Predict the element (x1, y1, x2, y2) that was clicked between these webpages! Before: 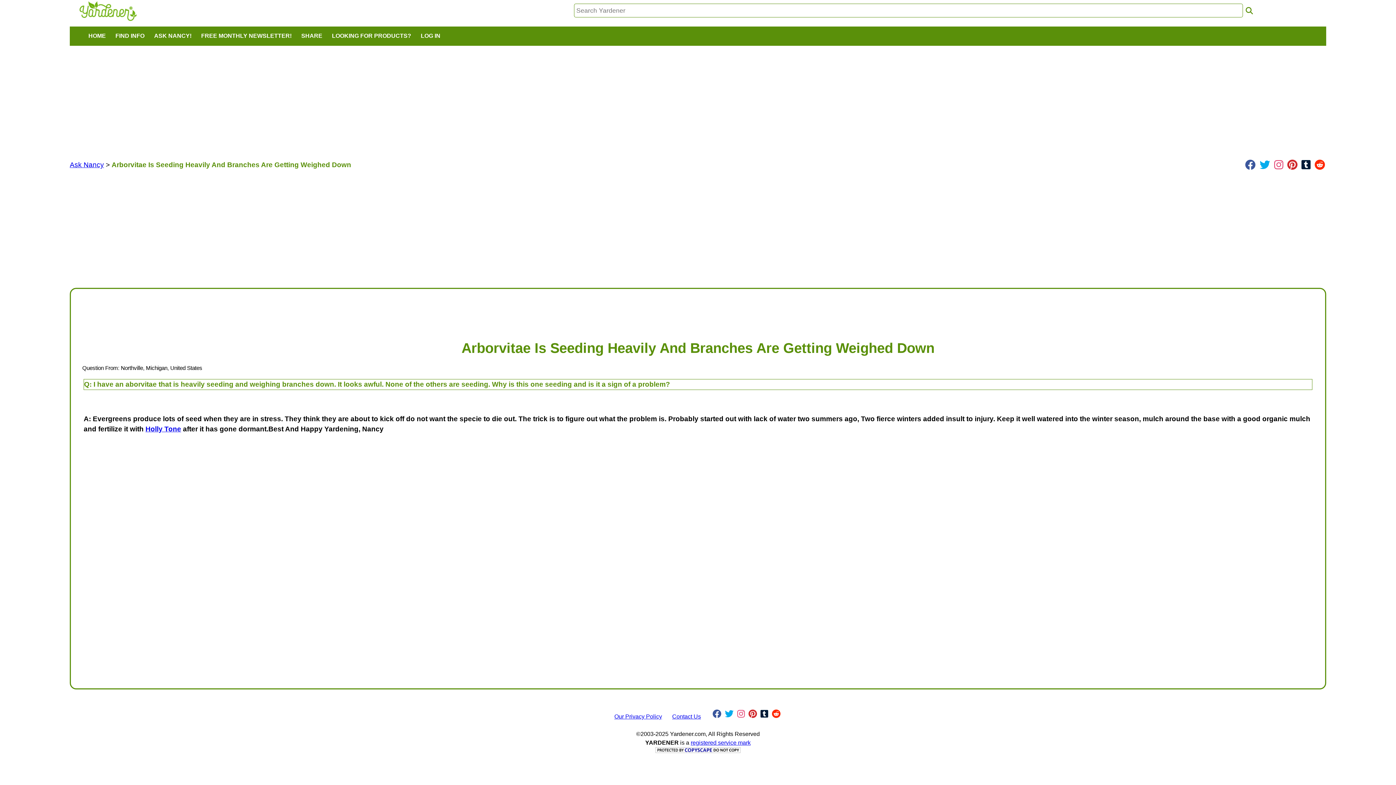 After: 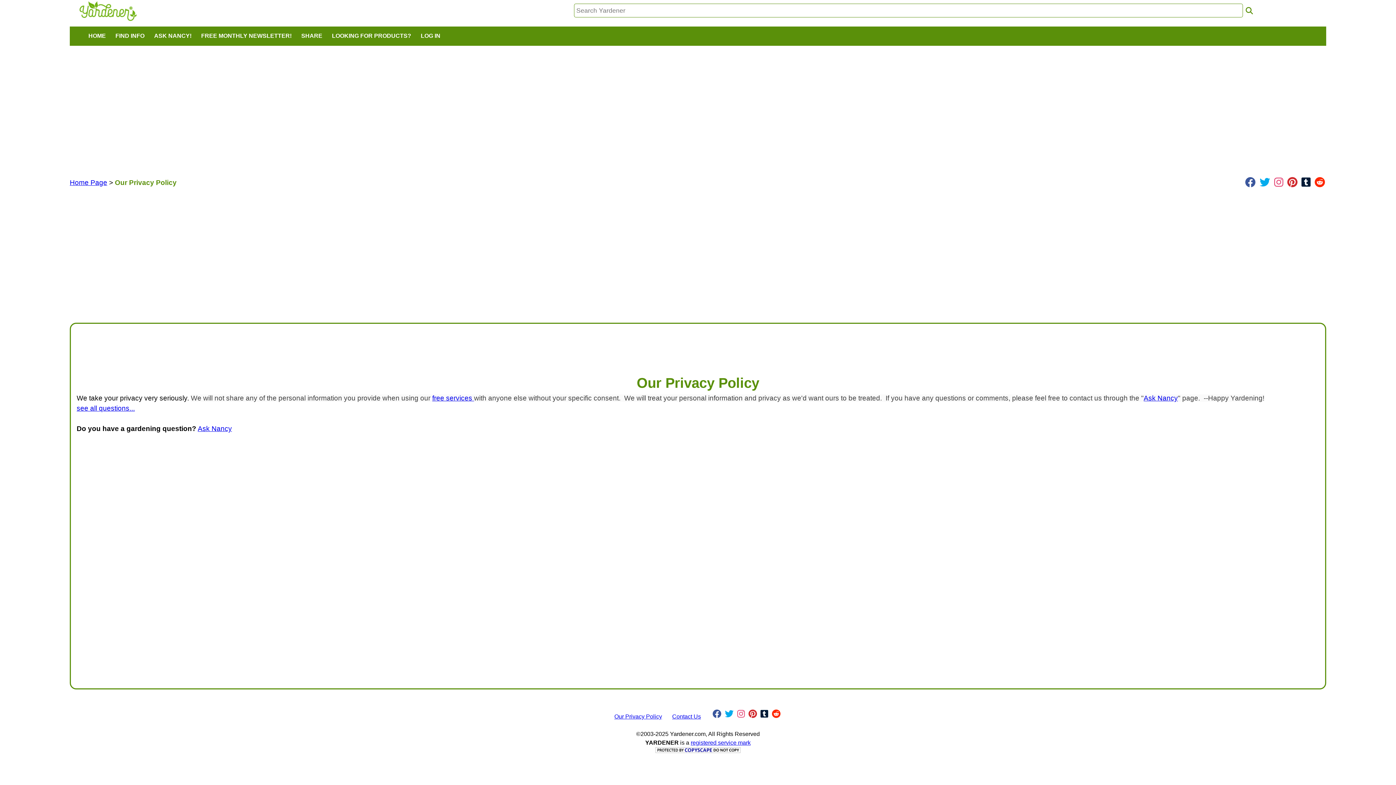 Action: label: Our Privacy Policy bbox: (614, 713, 662, 720)